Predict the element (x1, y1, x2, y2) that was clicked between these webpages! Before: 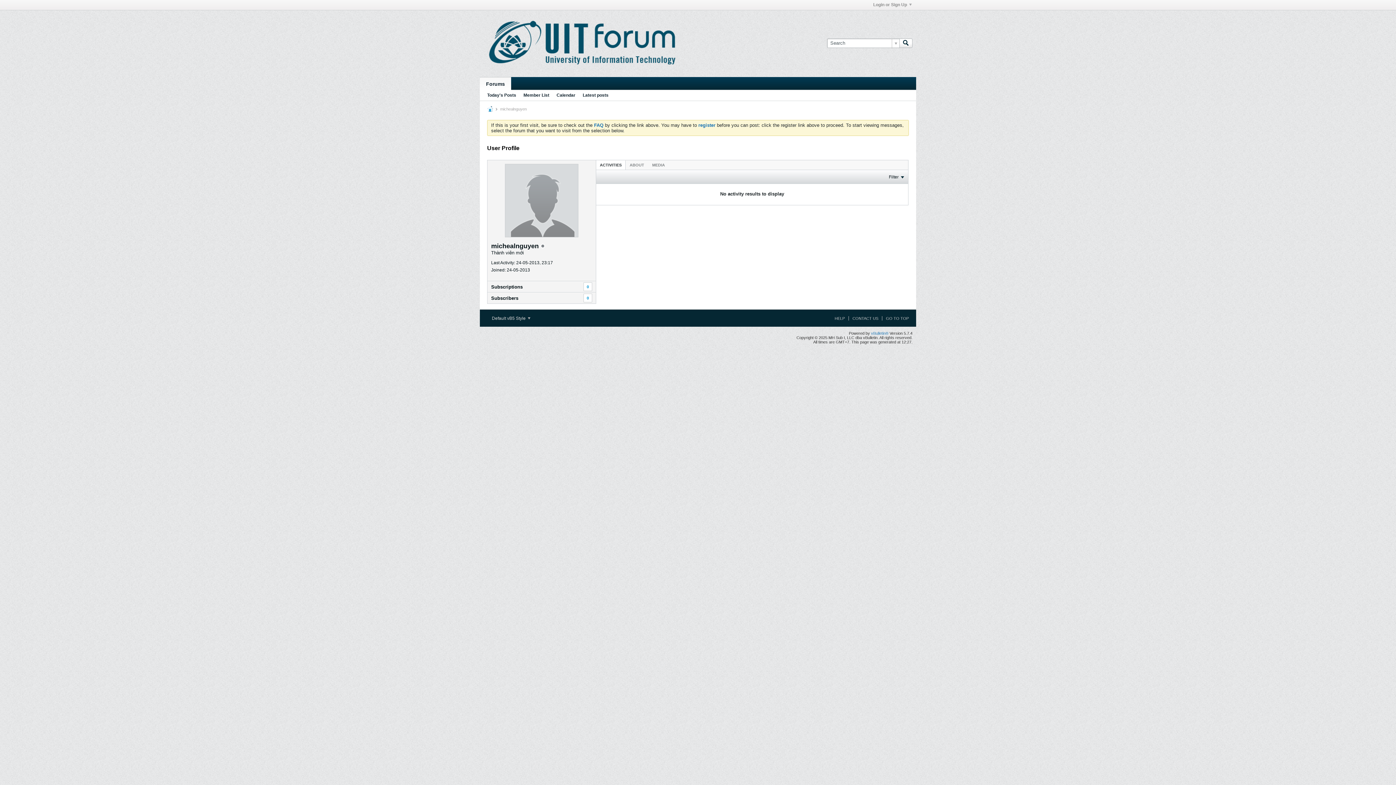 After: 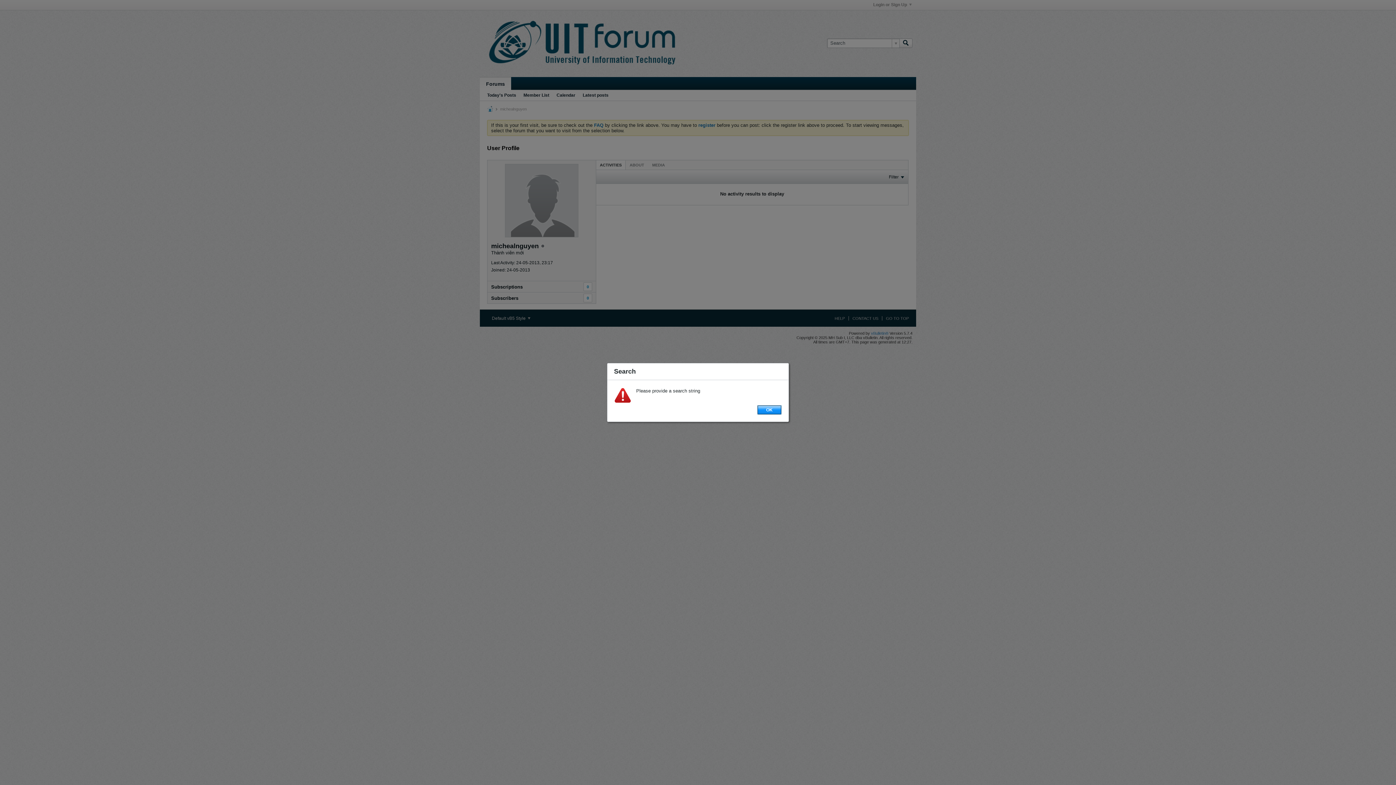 Action: bbox: (899, 38, 912, 48)